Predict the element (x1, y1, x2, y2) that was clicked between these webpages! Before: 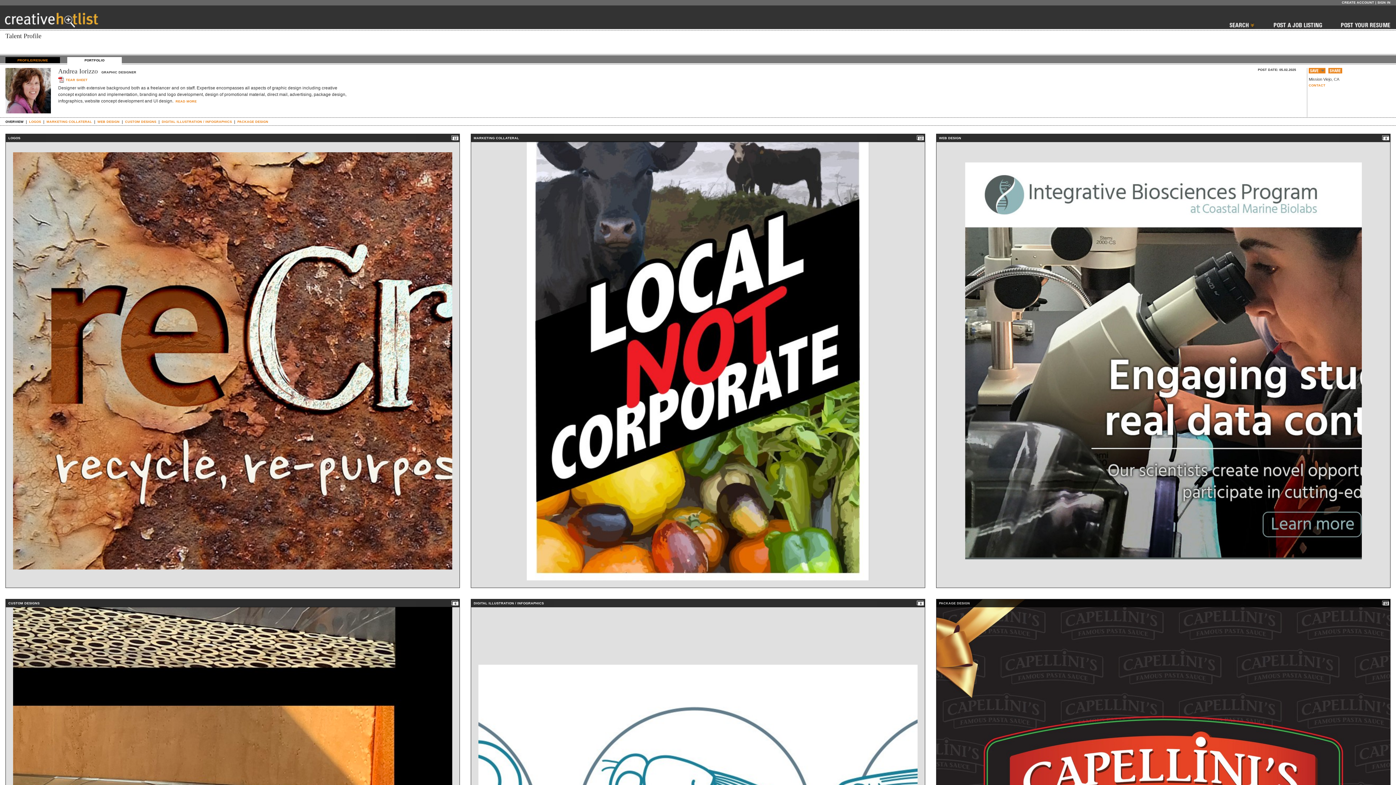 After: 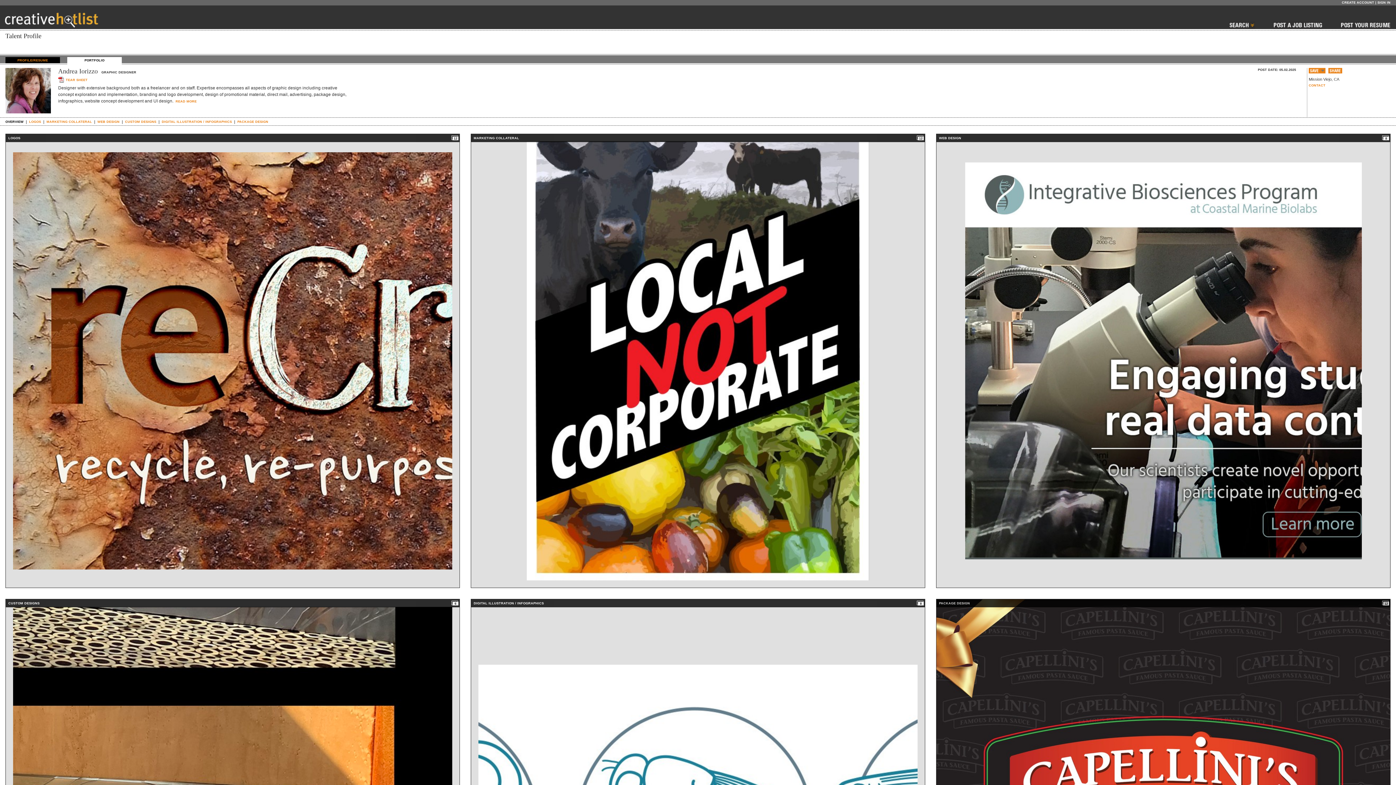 Action: bbox: (58, 79, 64, 83)